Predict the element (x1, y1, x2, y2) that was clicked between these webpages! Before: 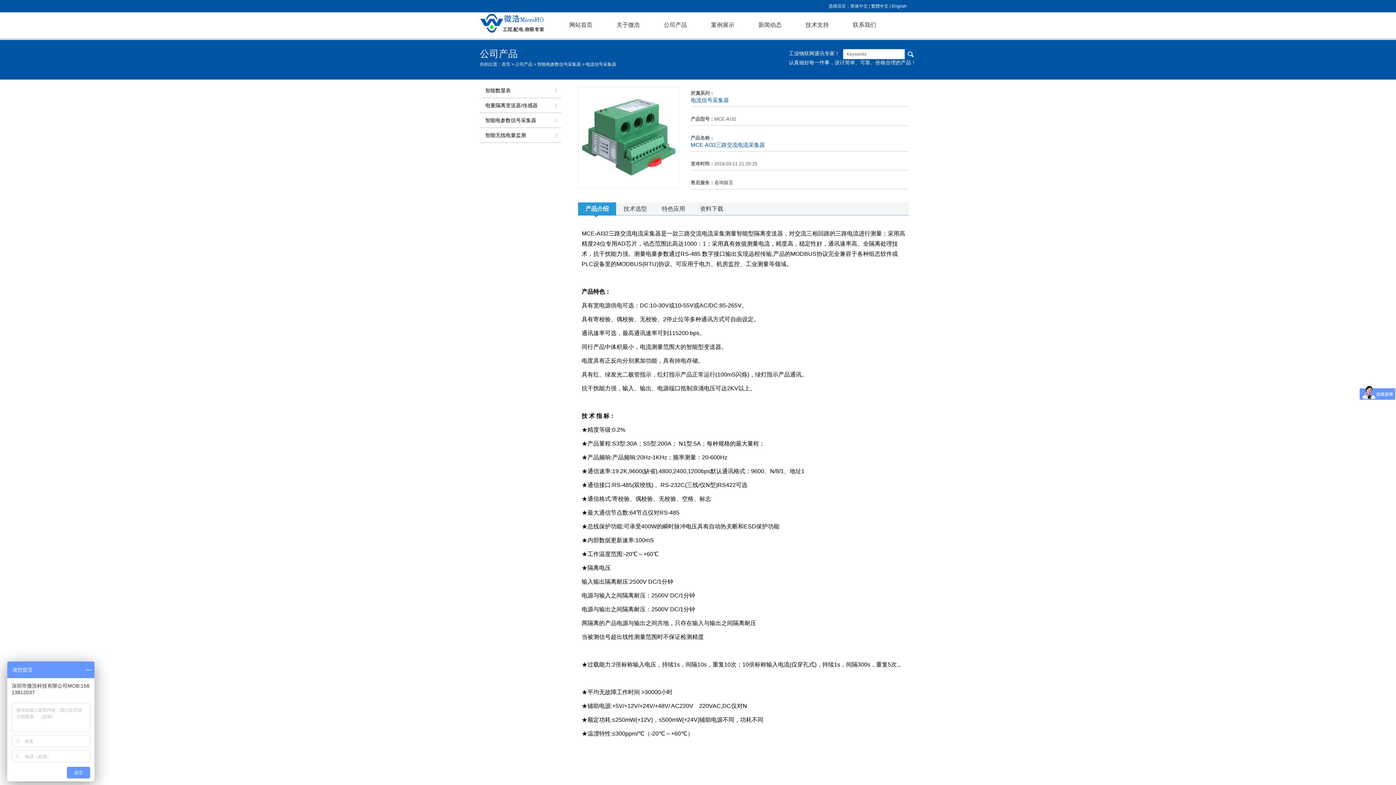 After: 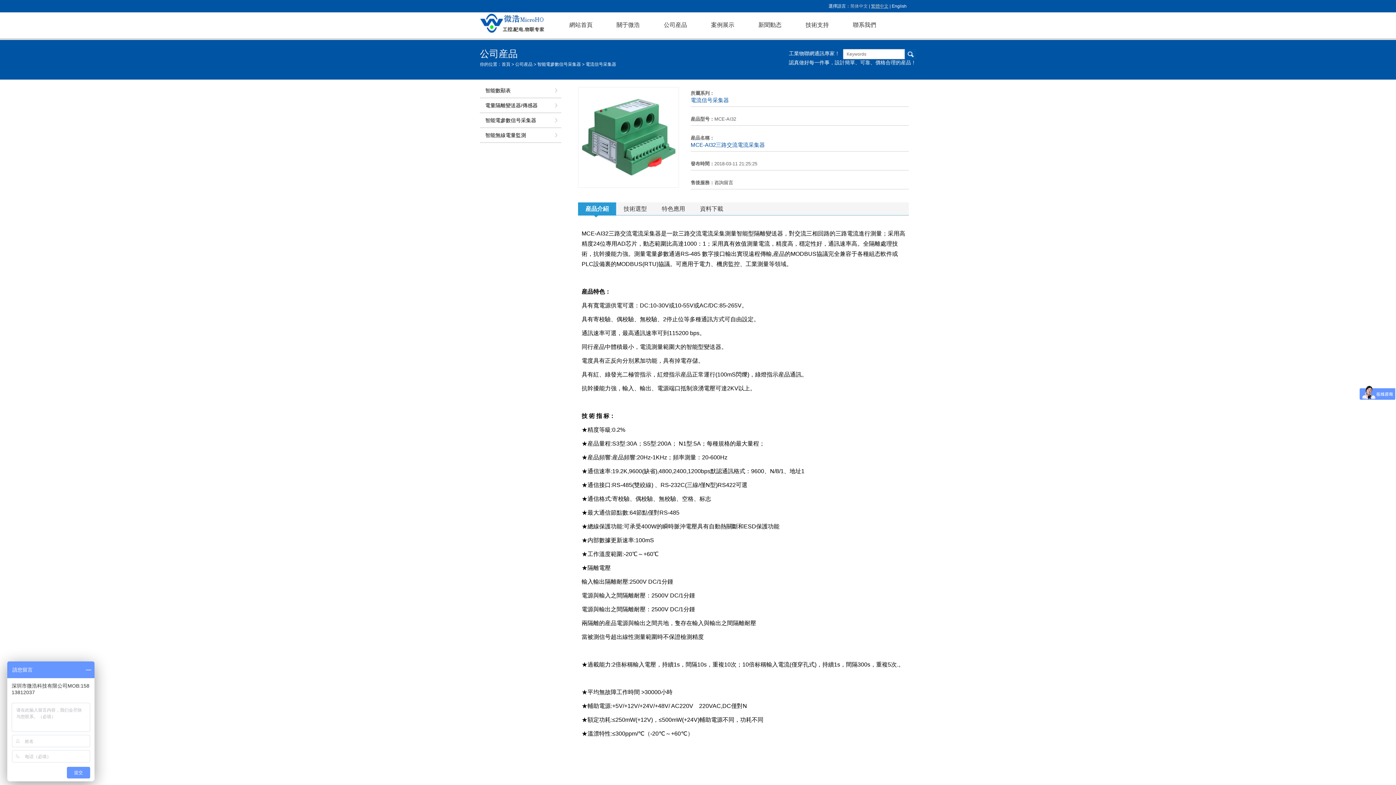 Action: label: 繁體中文 bbox: (871, 3, 888, 8)